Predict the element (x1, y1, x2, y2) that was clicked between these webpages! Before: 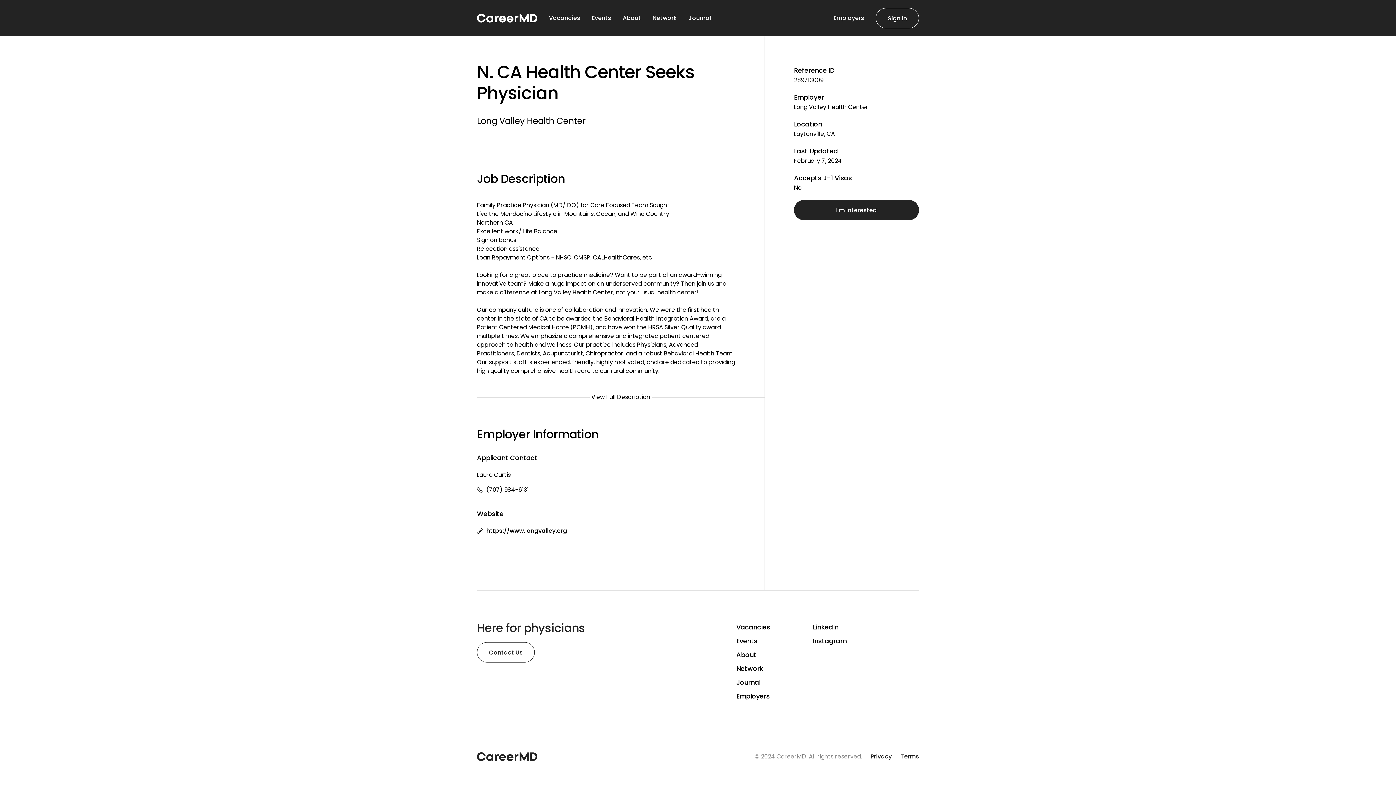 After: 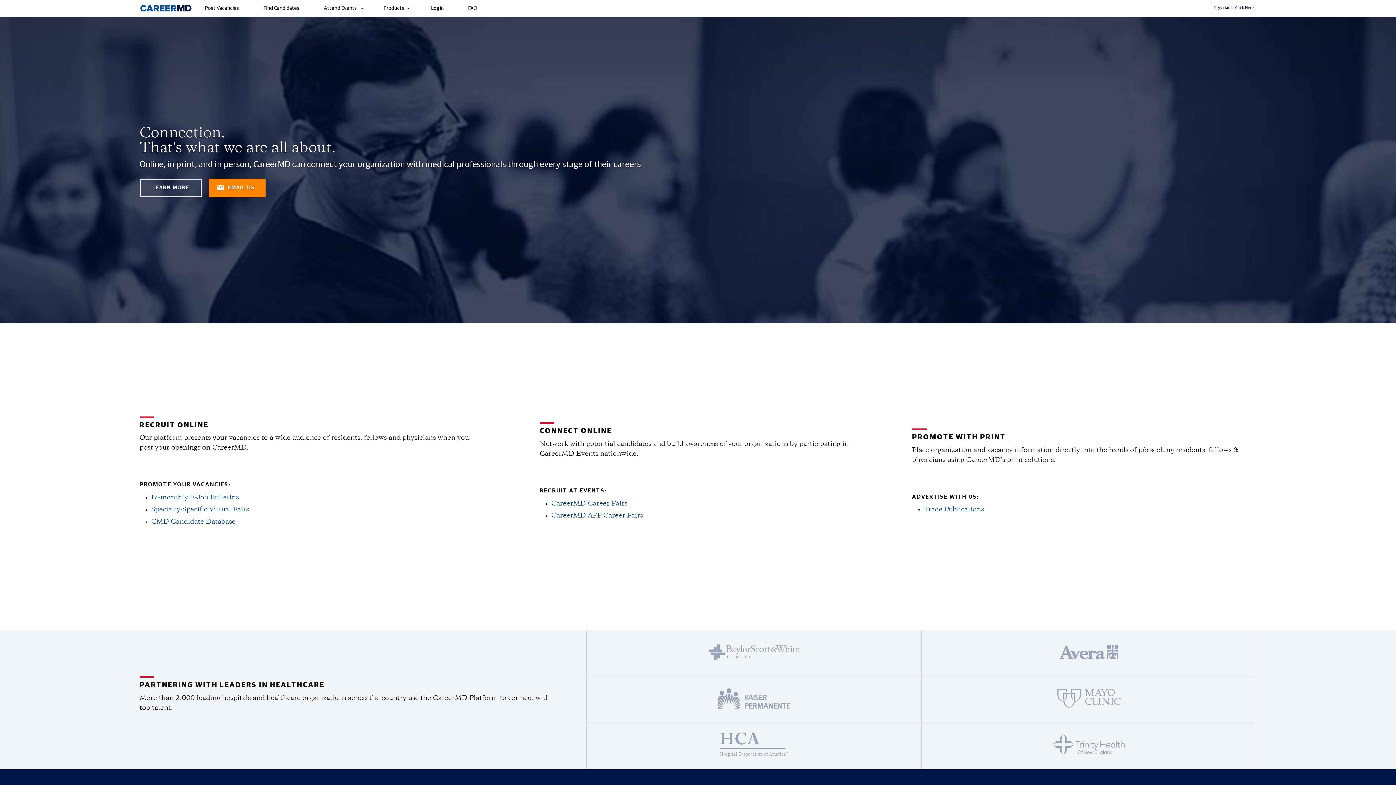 Action: bbox: (822, 13, 876, 22) label: Employers